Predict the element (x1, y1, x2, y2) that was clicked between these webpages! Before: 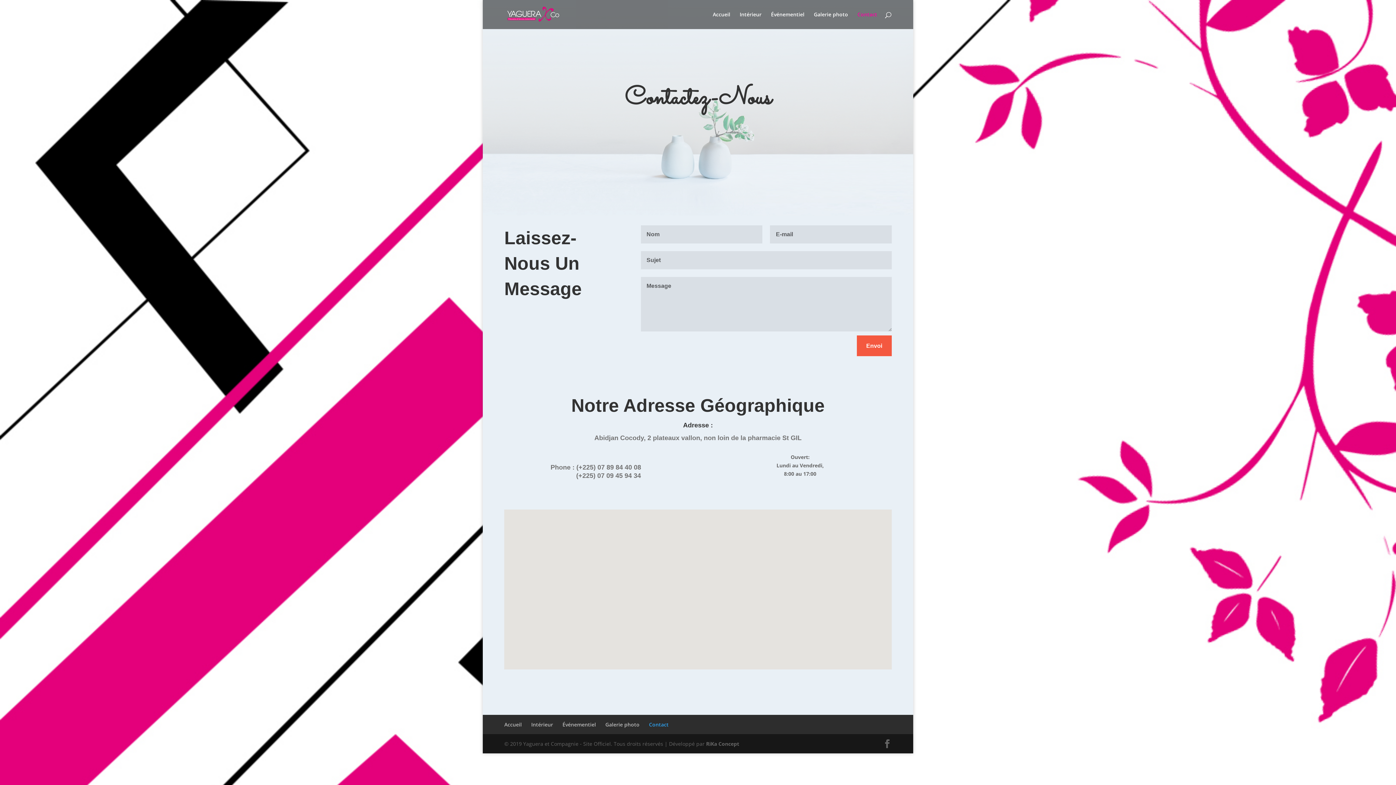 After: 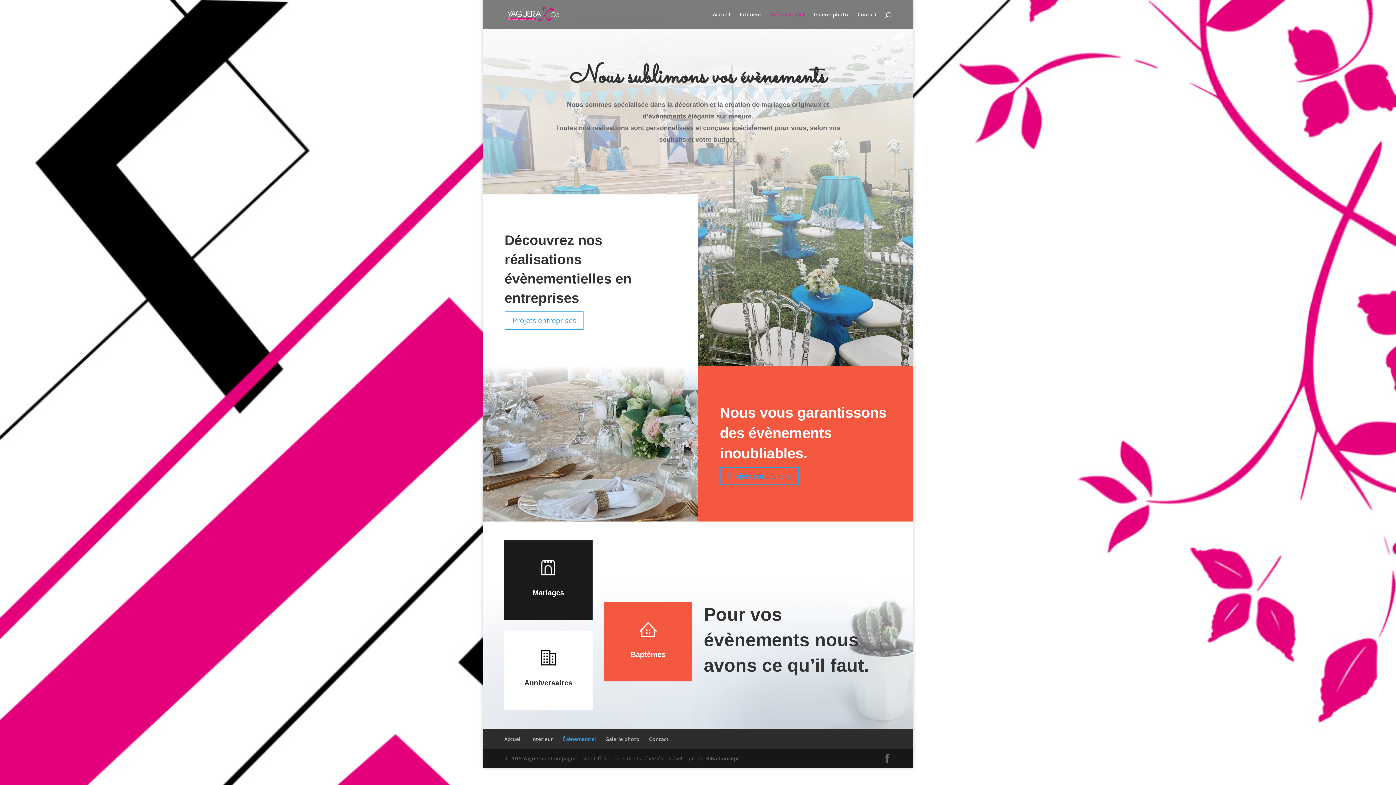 Action: bbox: (771, 12, 804, 29) label: Événementiel